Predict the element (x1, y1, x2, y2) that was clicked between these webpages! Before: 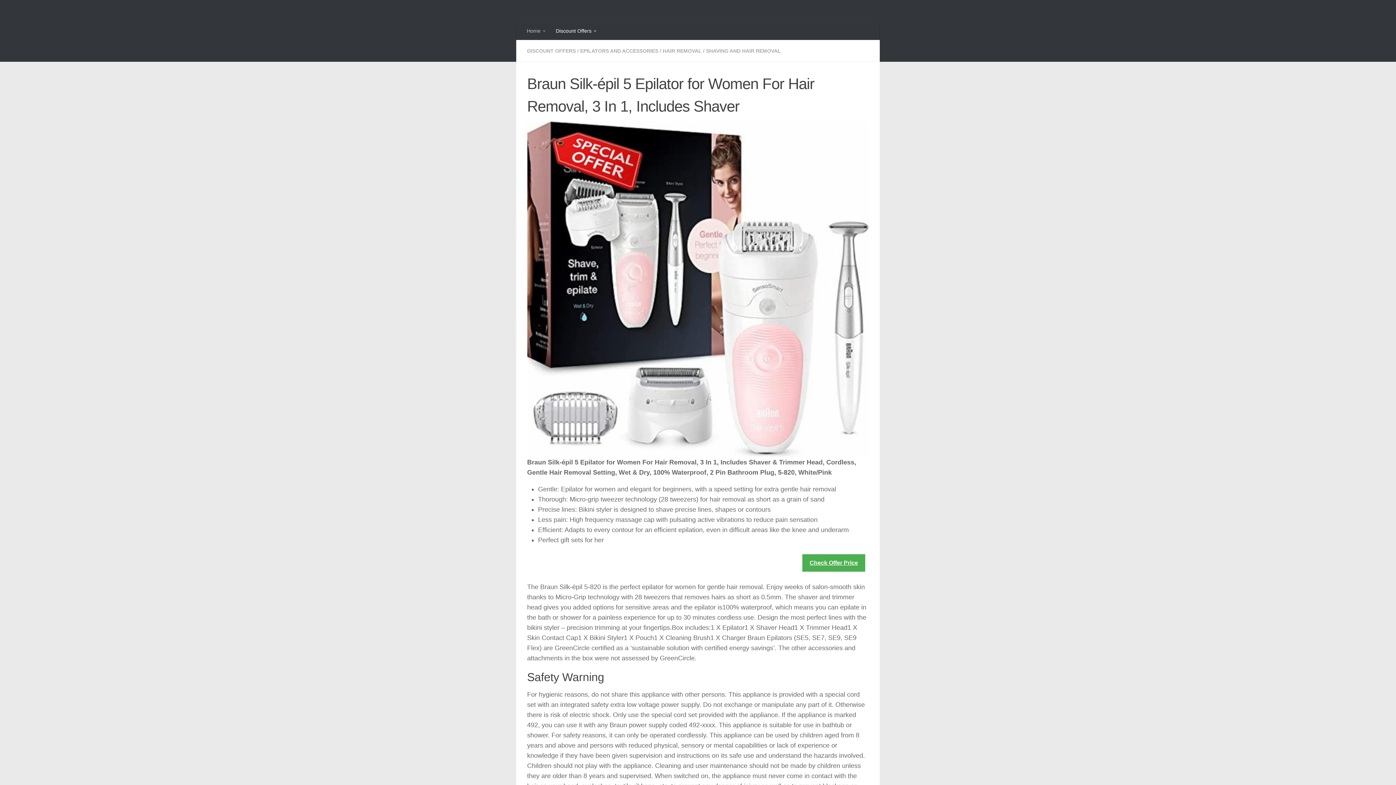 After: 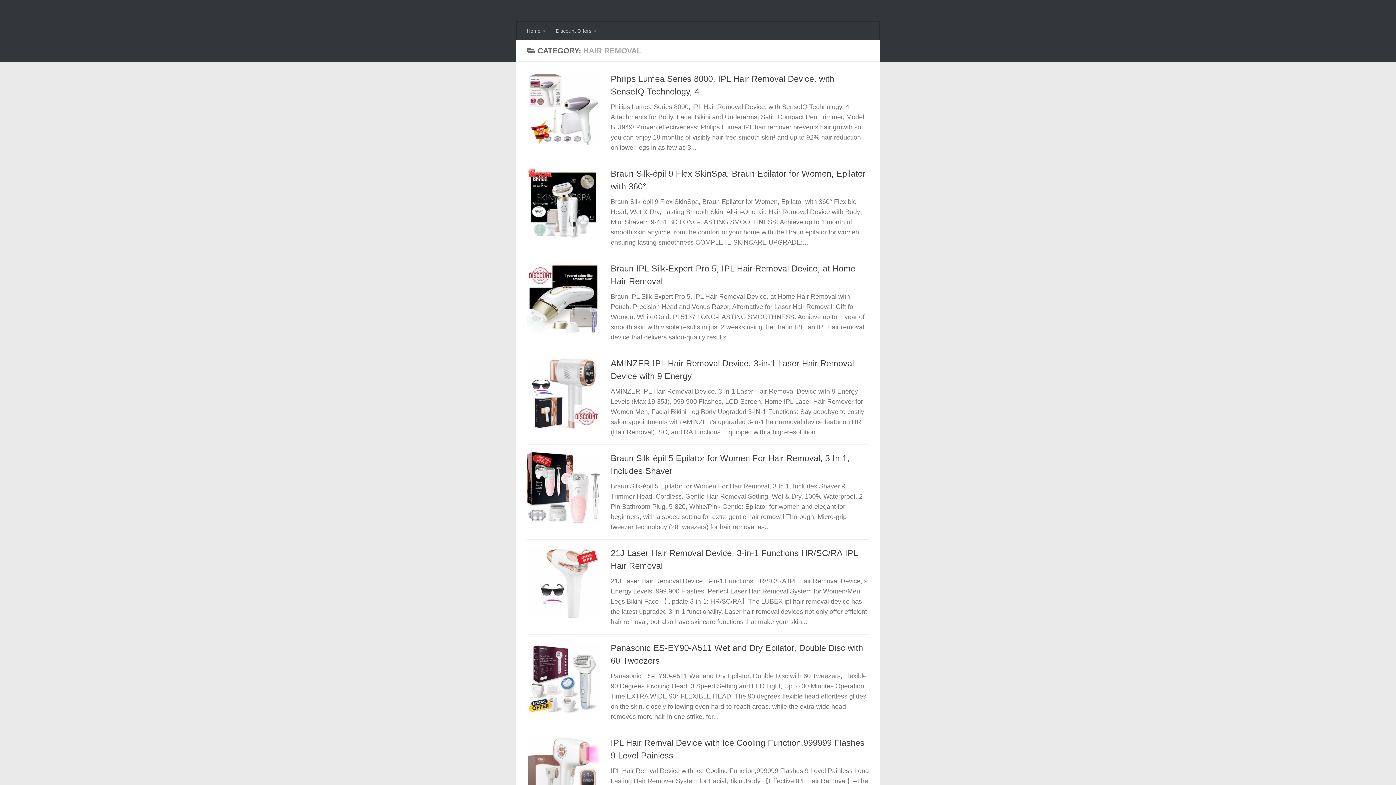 Action: bbox: (662, 48, 701, 53) label: HAIR REMOVAL